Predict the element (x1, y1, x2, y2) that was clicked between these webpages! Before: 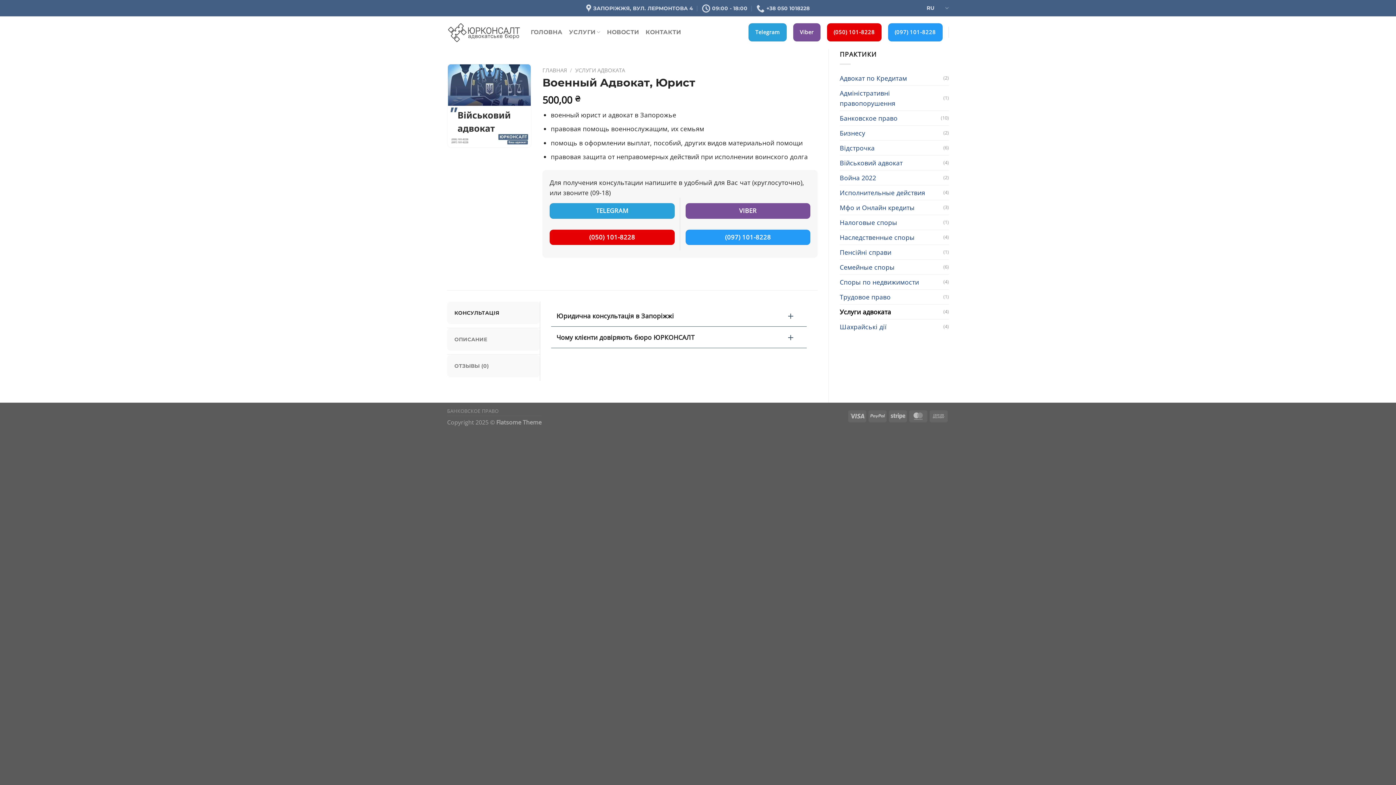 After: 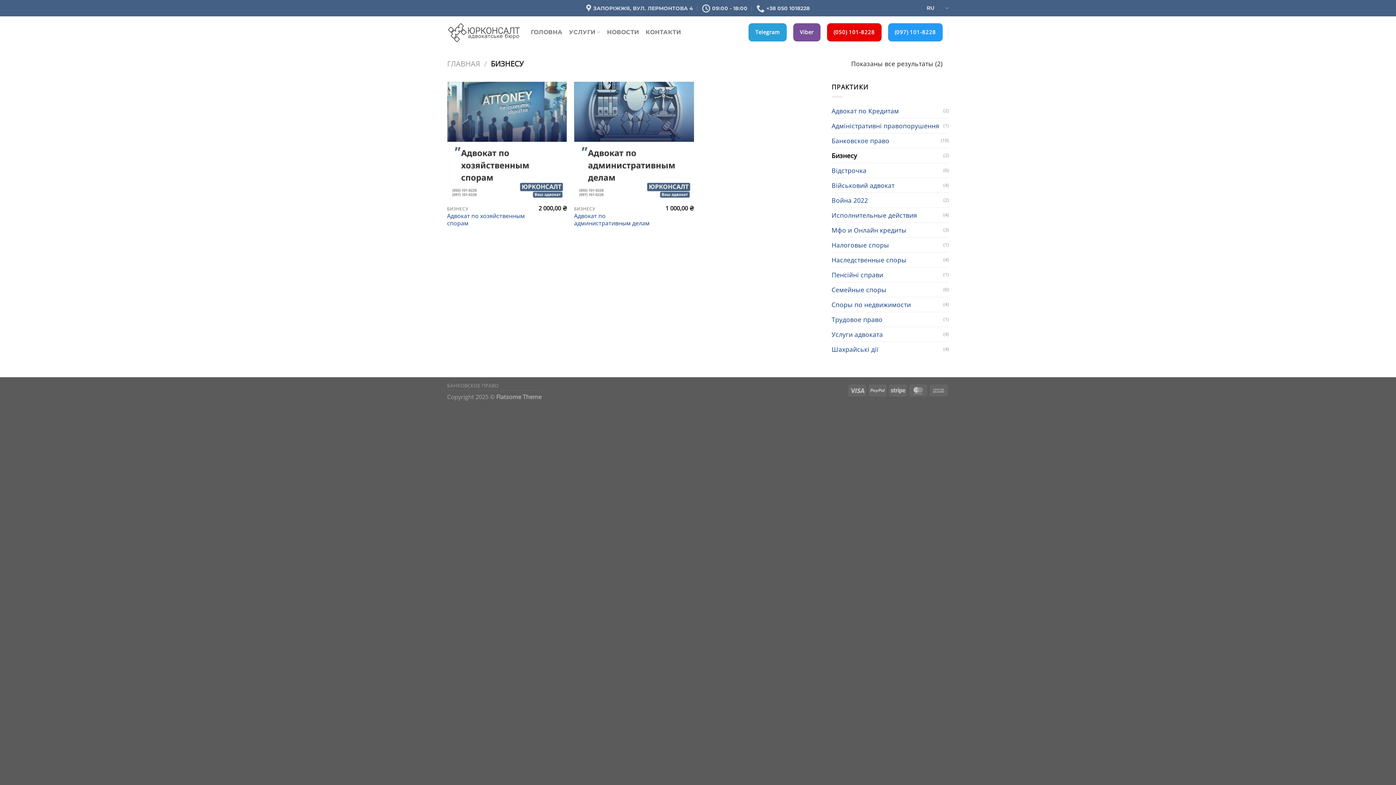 Action: label: Бизнесу bbox: (840, 125, 943, 140)